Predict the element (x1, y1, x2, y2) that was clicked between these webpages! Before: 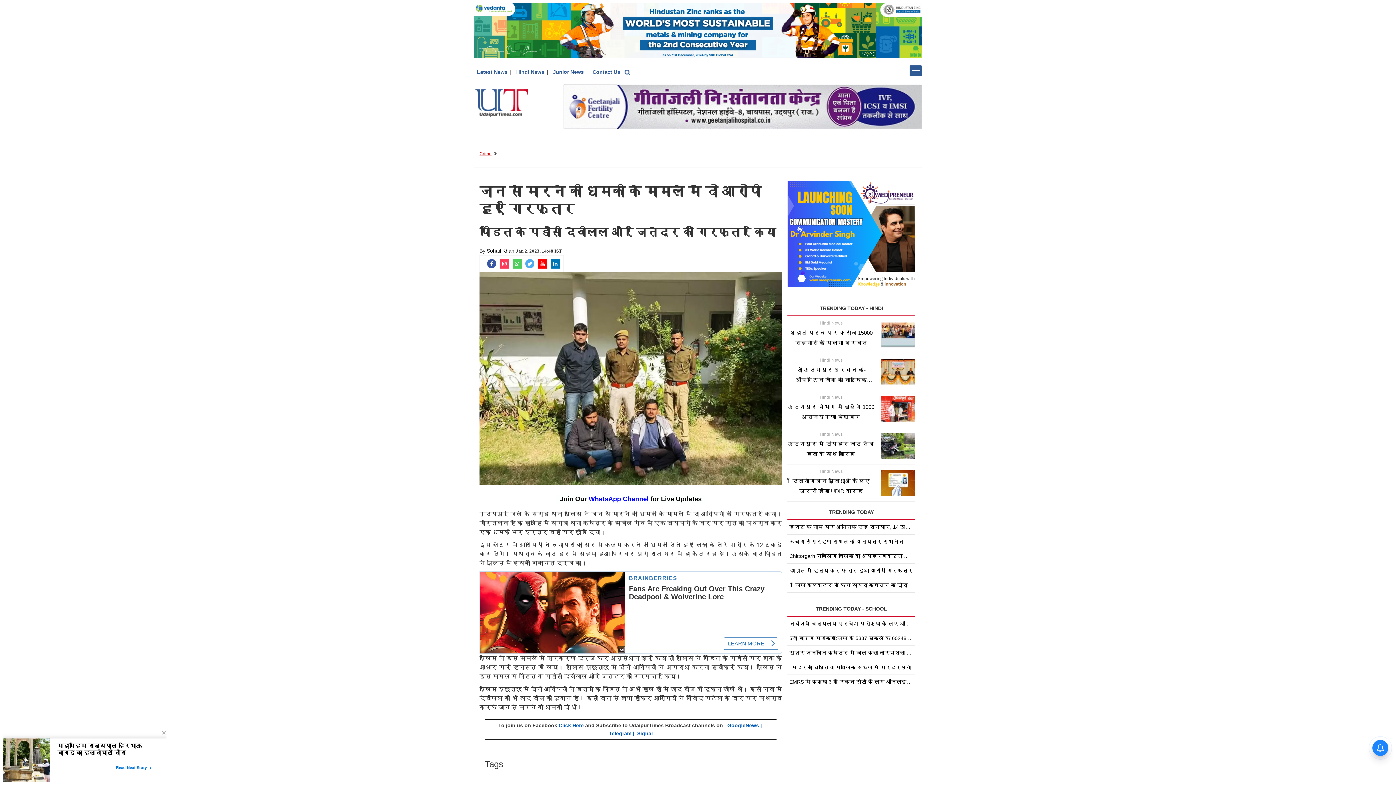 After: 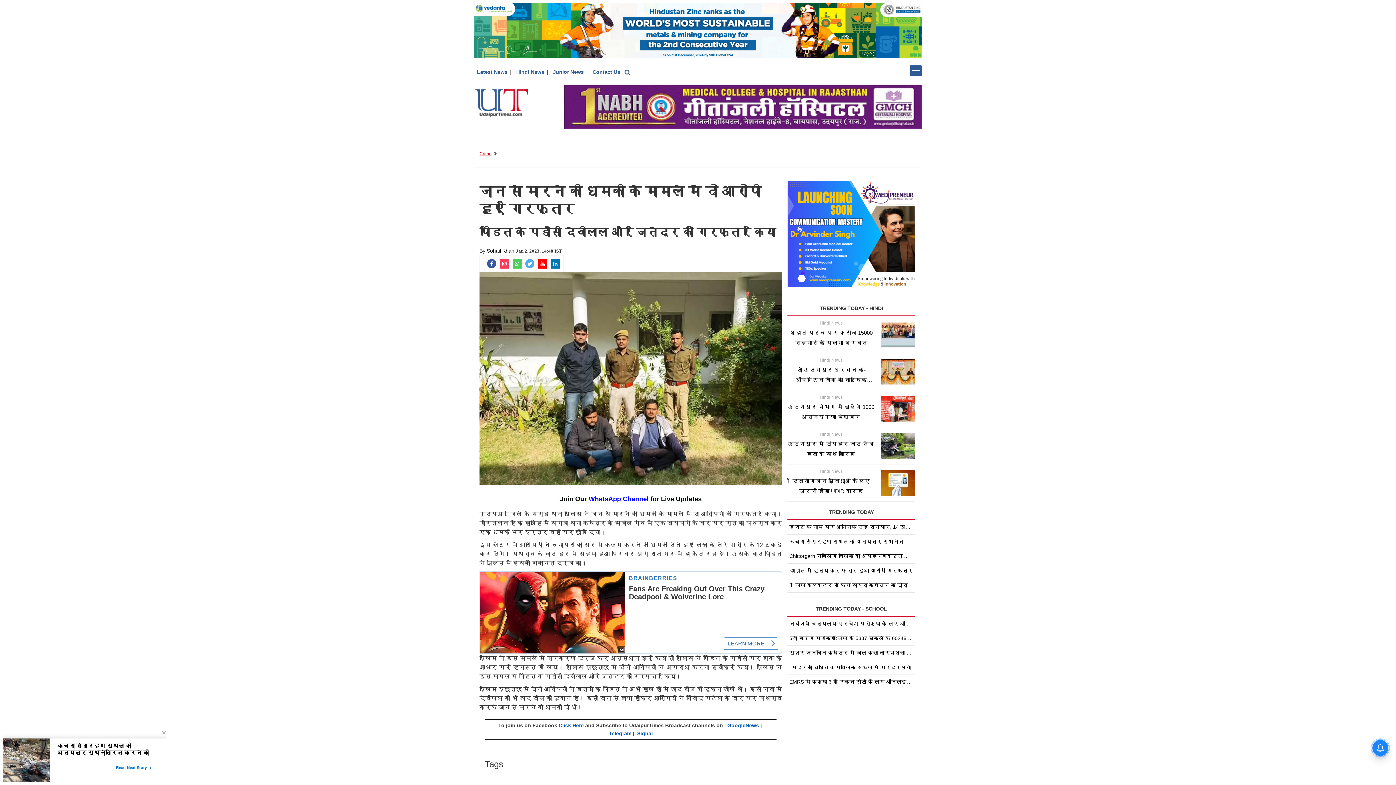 Action: bbox: (474, 27, 922, 33)